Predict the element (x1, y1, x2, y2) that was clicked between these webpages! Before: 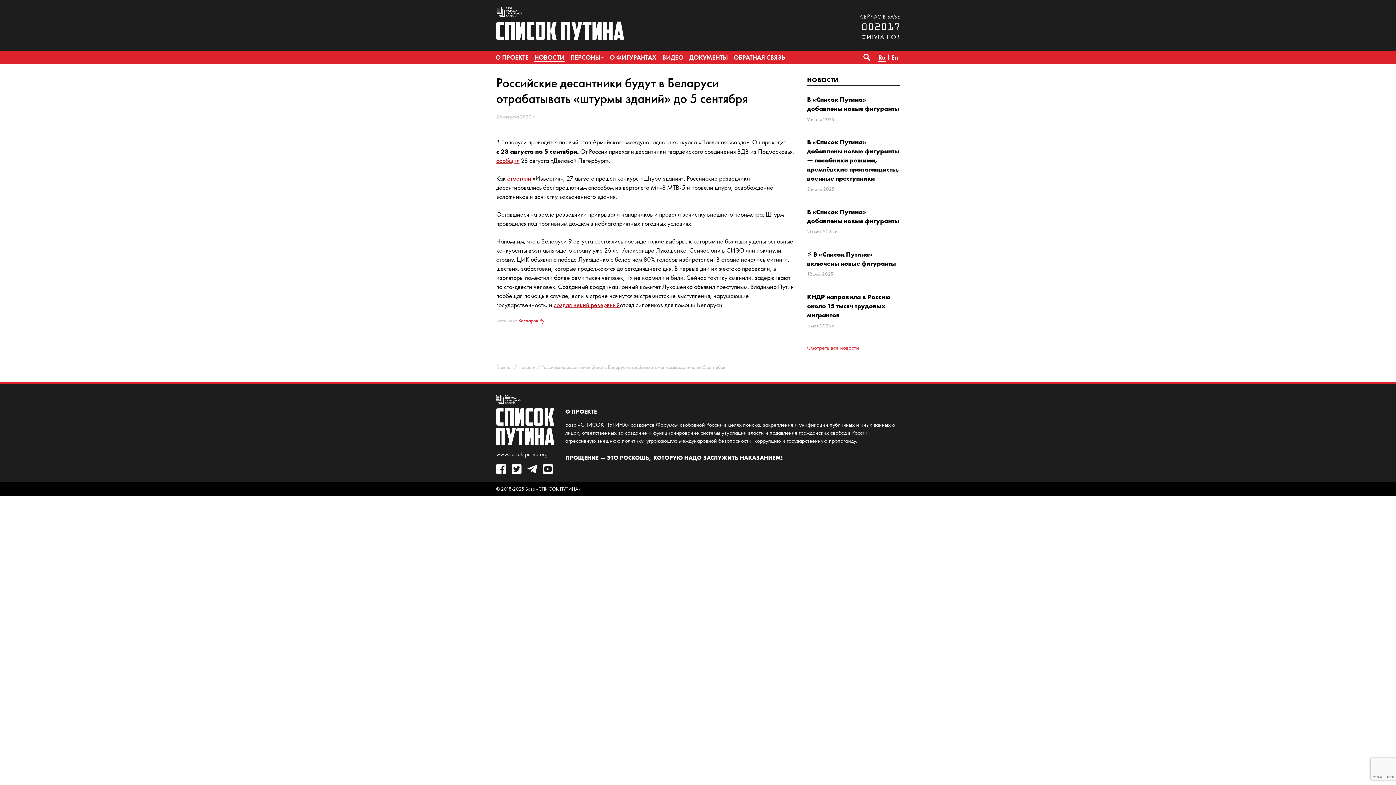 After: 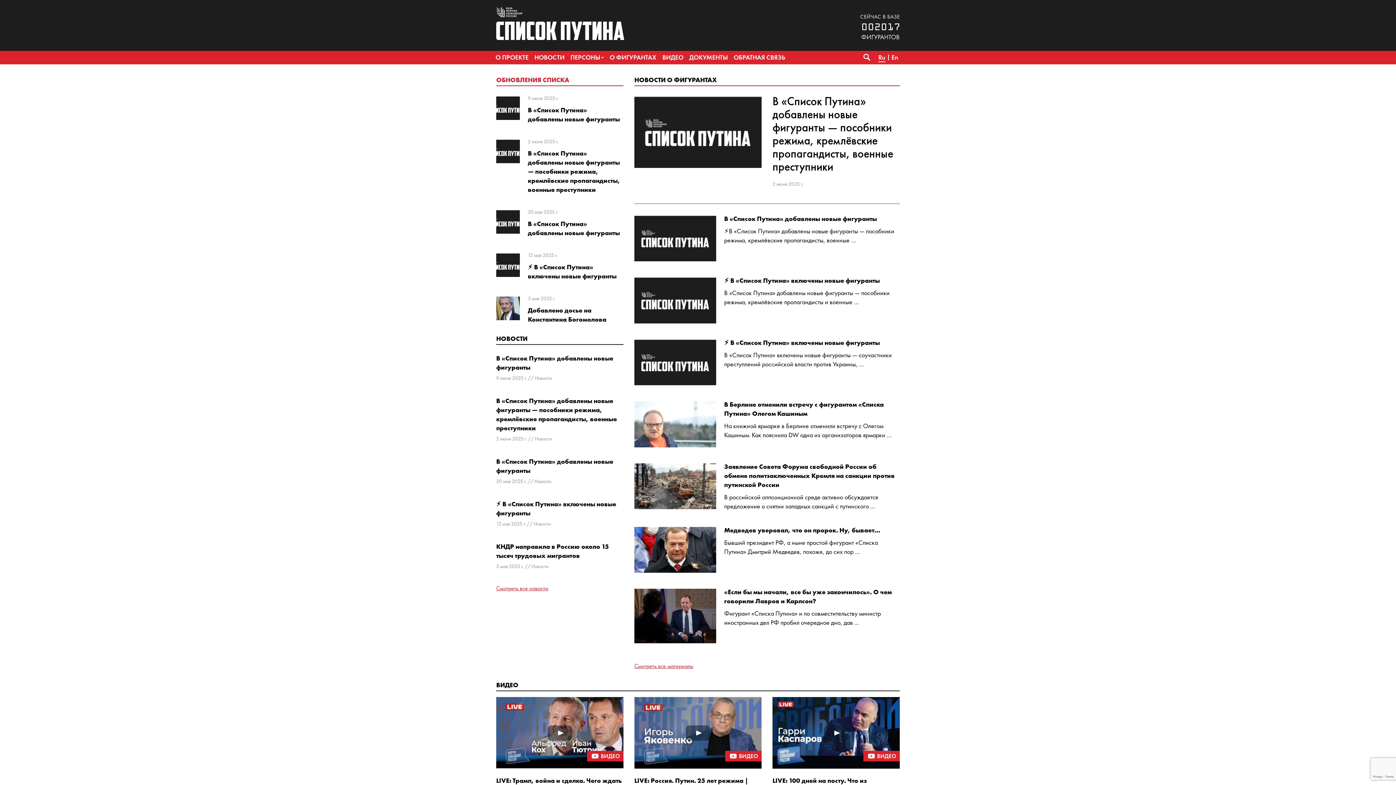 Action: label: www.spisok-putina.org bbox: (496, 450, 547, 457)